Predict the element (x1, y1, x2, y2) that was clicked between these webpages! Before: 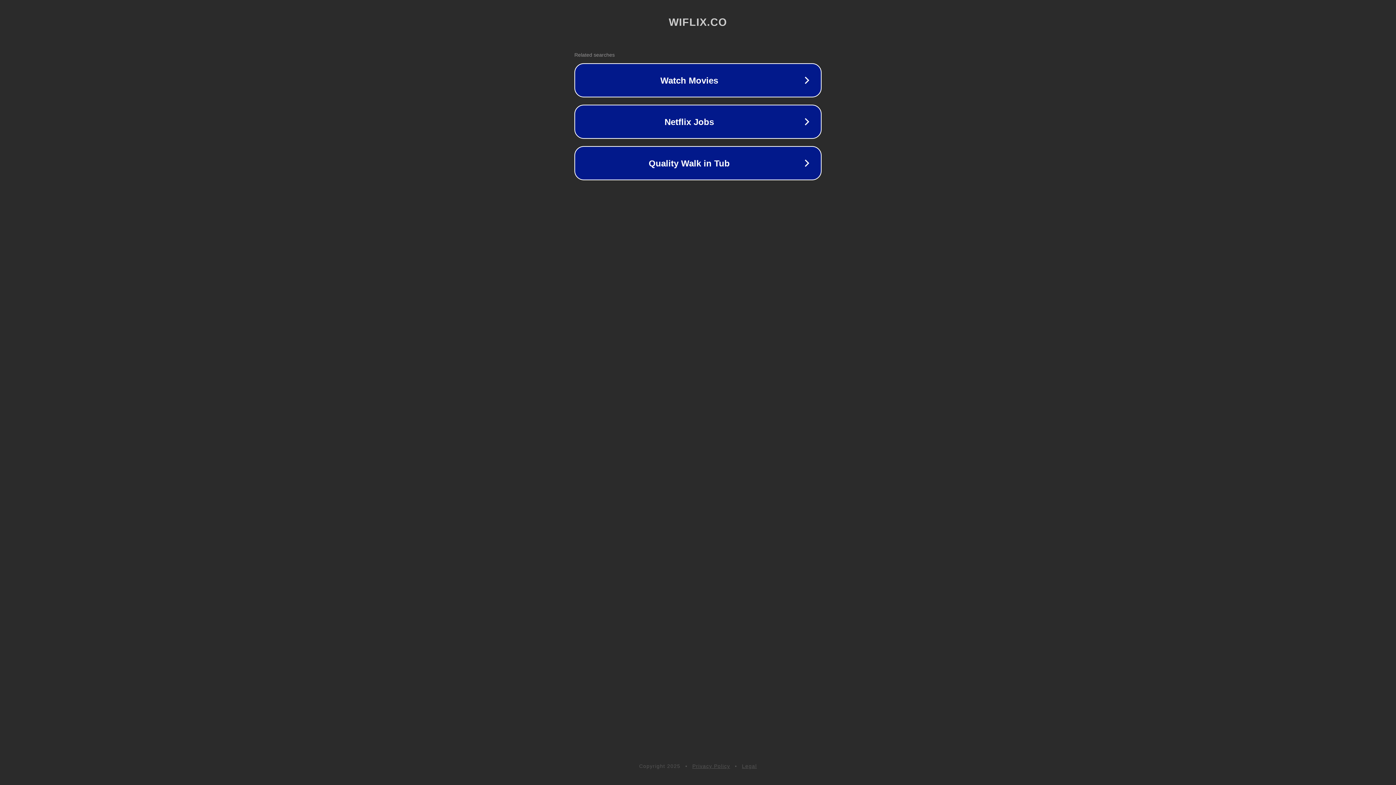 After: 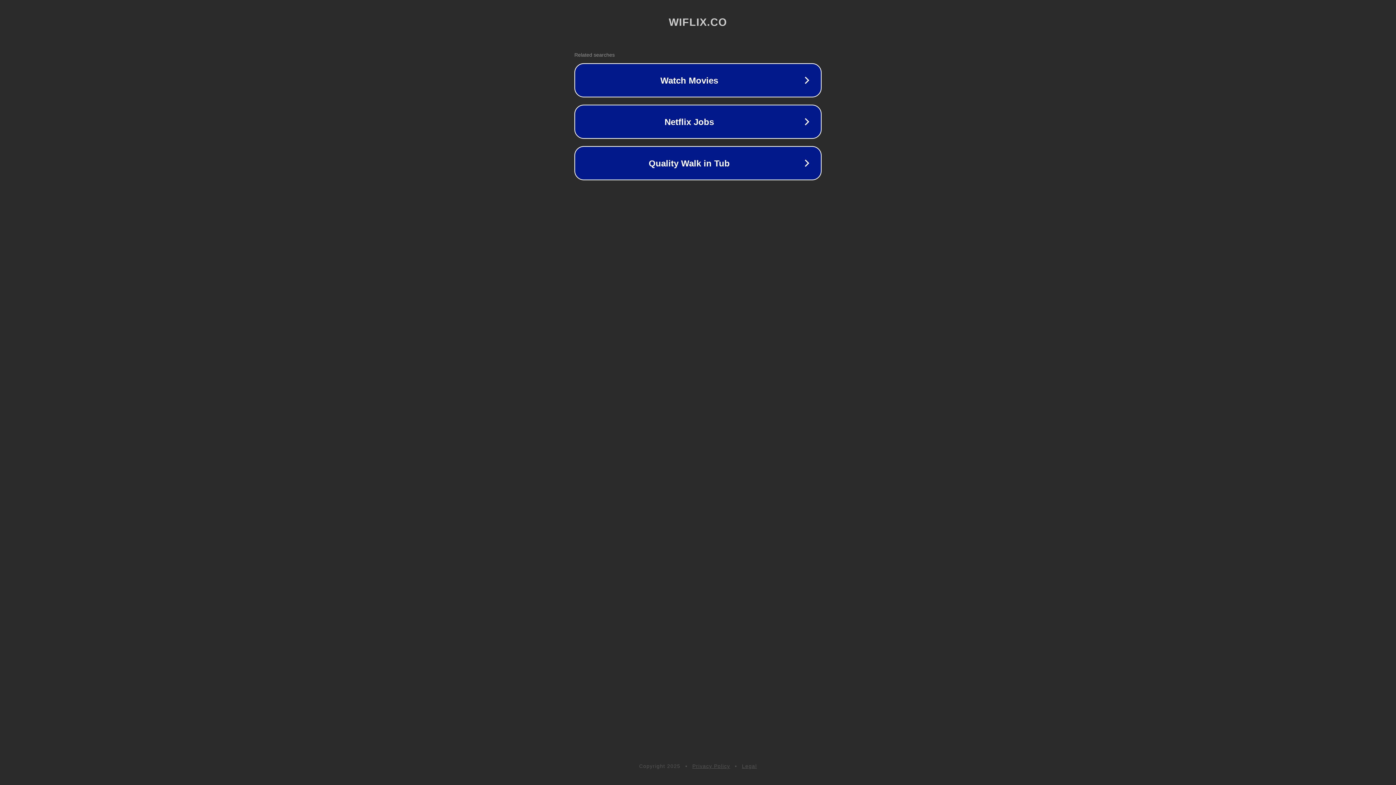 Action: bbox: (692, 763, 730, 769) label: Privacy Policy